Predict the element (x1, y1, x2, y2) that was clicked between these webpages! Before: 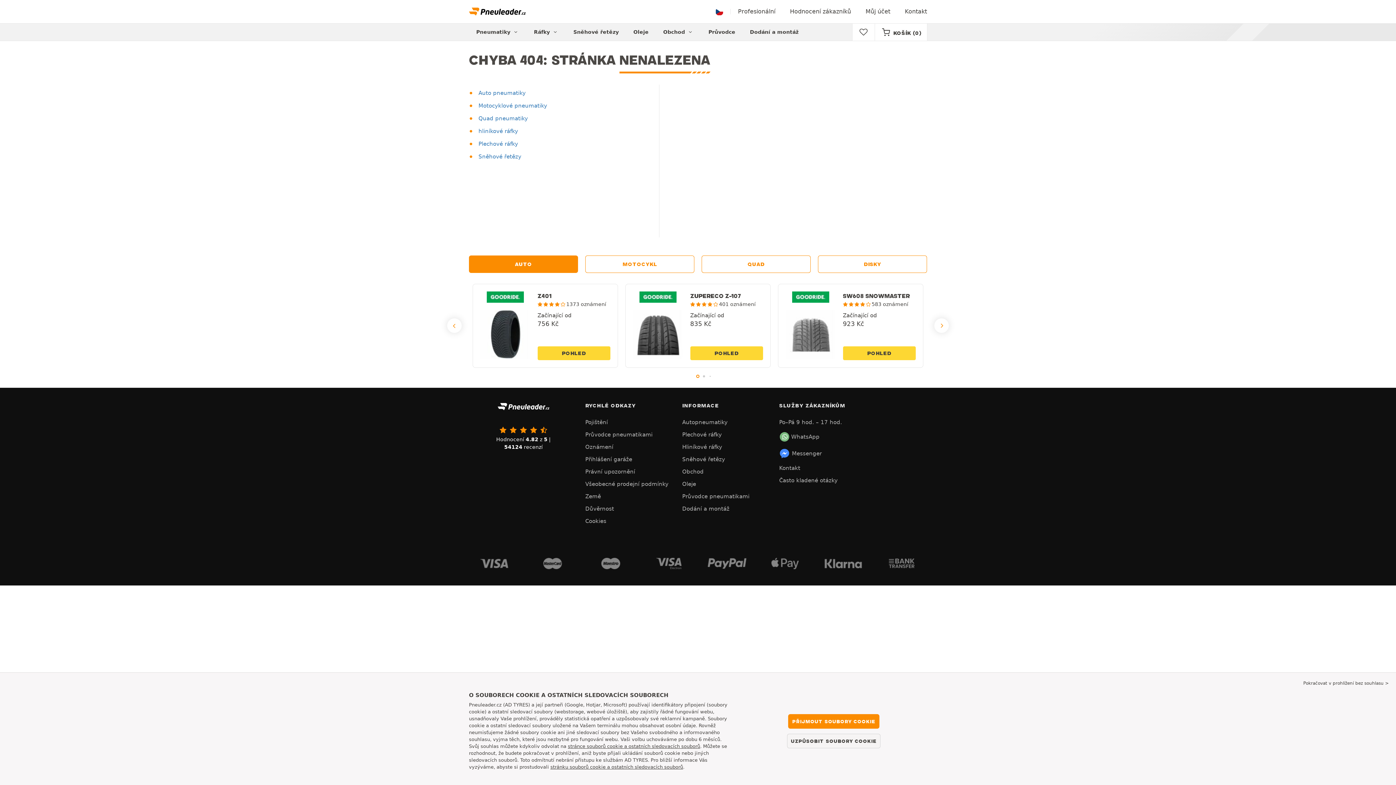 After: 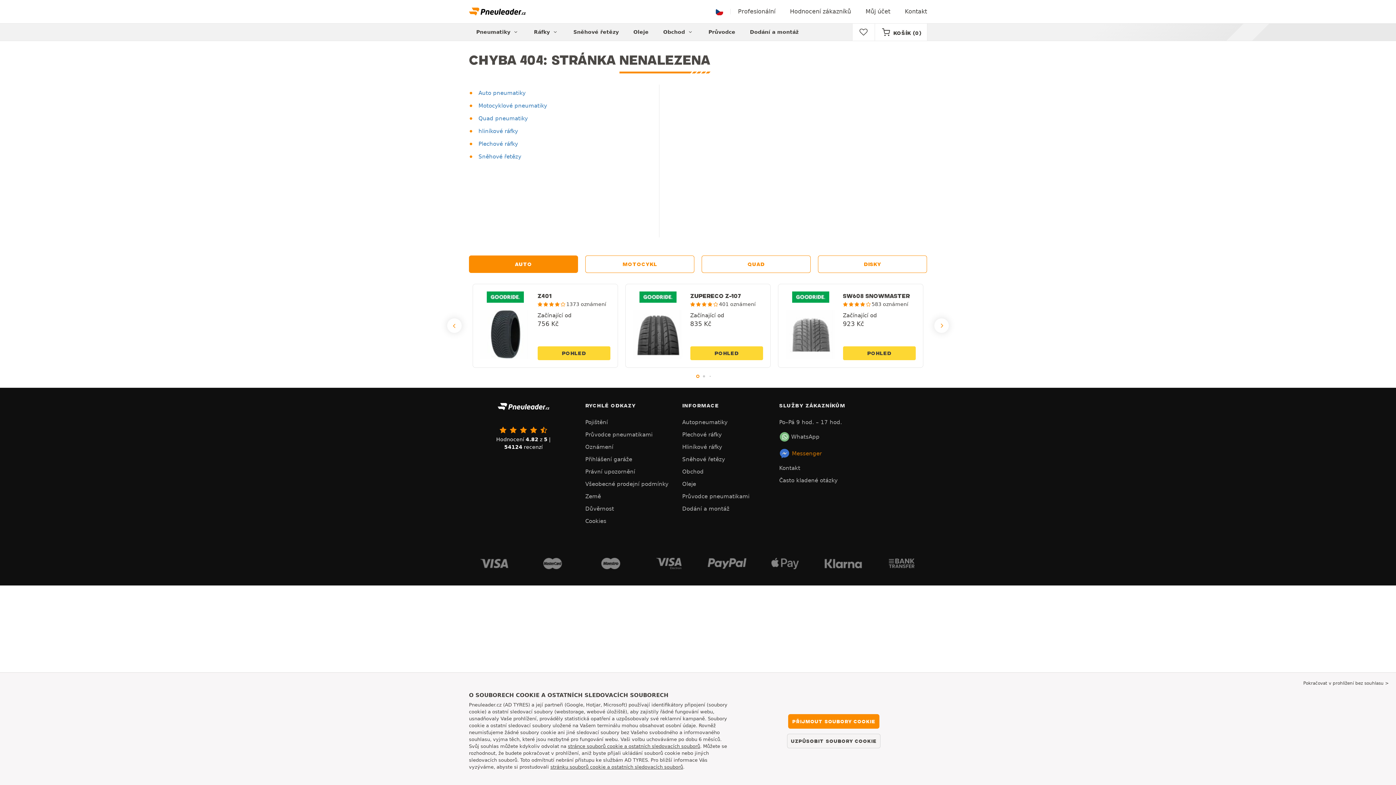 Action: label: Messenger bbox: (779, 445, 845, 462)